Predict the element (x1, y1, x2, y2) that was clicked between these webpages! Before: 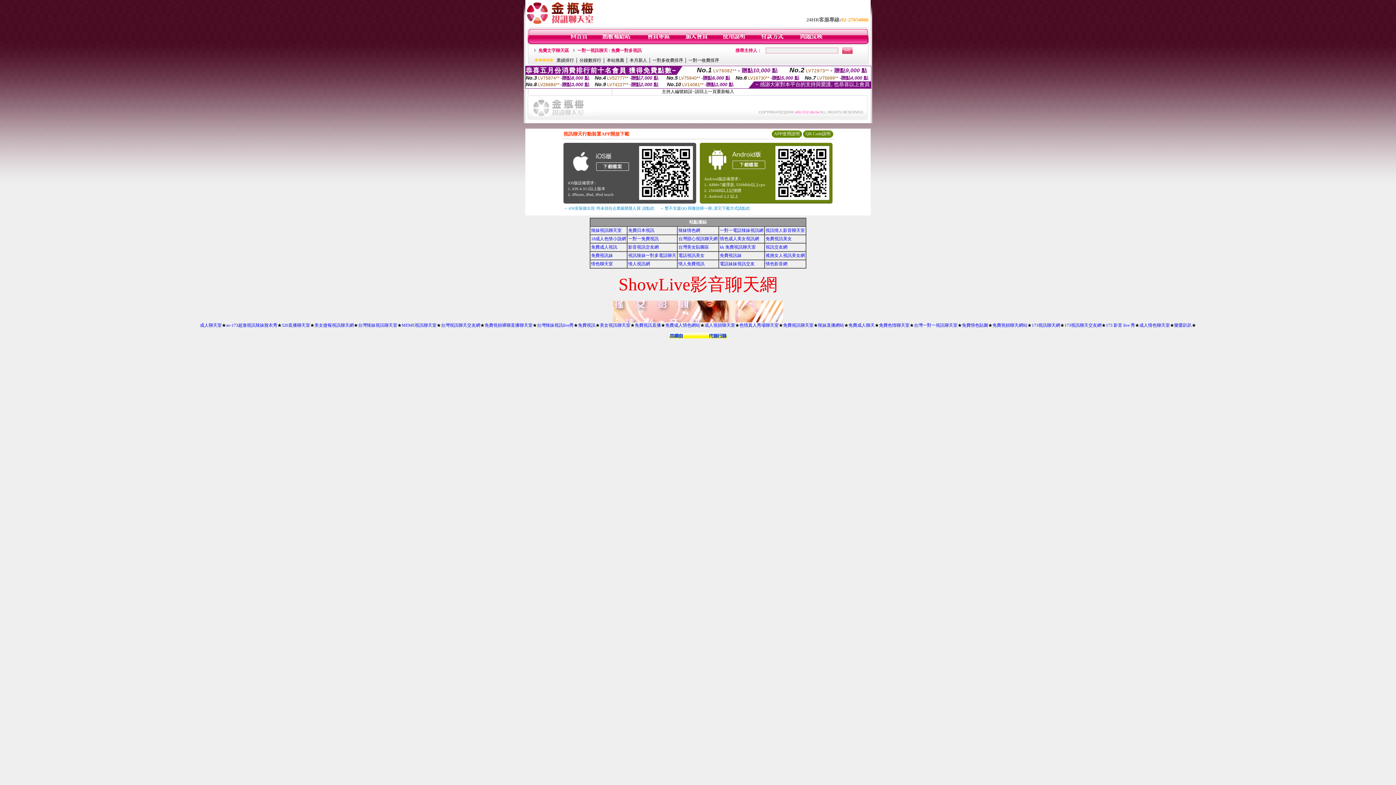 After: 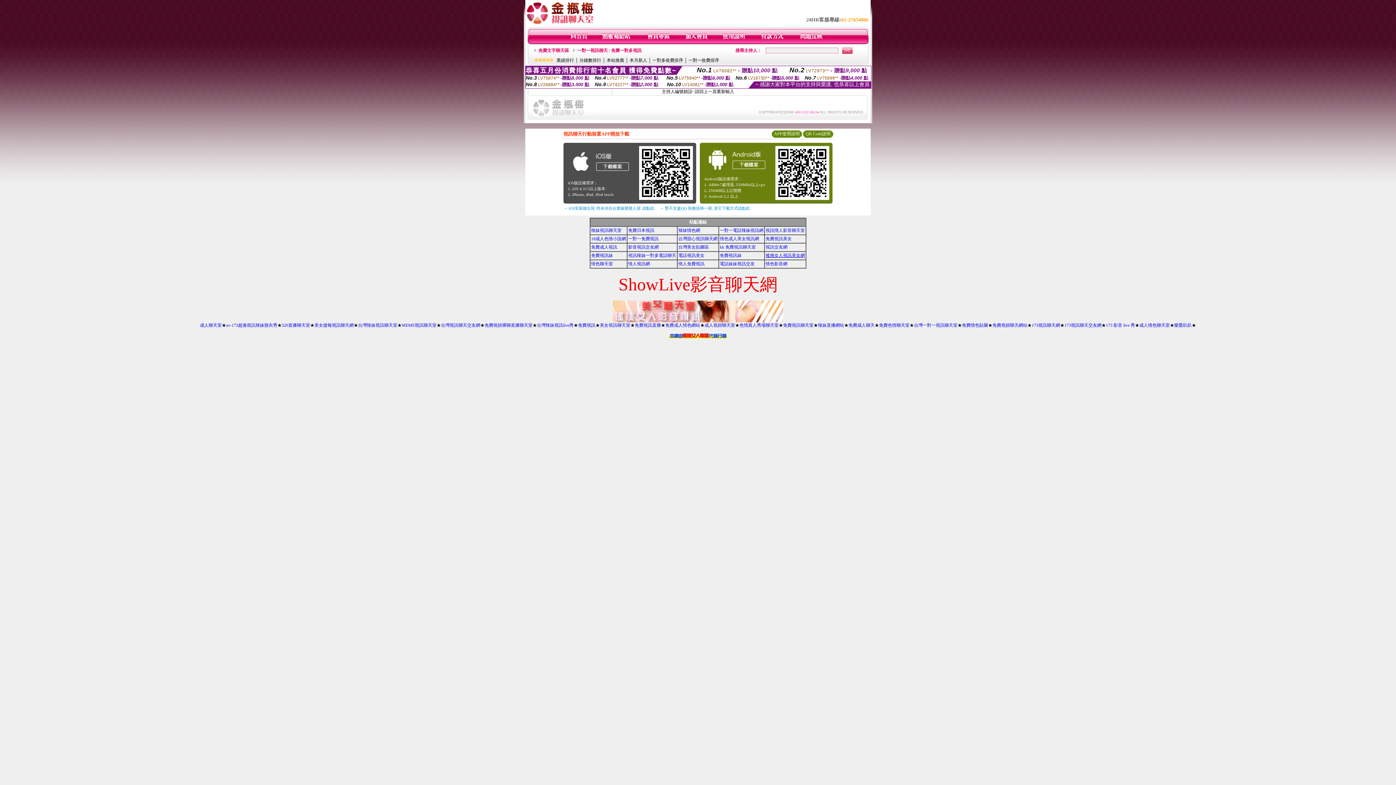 Action: label: 搖挑女人視訊美女網 bbox: (765, 253, 805, 258)